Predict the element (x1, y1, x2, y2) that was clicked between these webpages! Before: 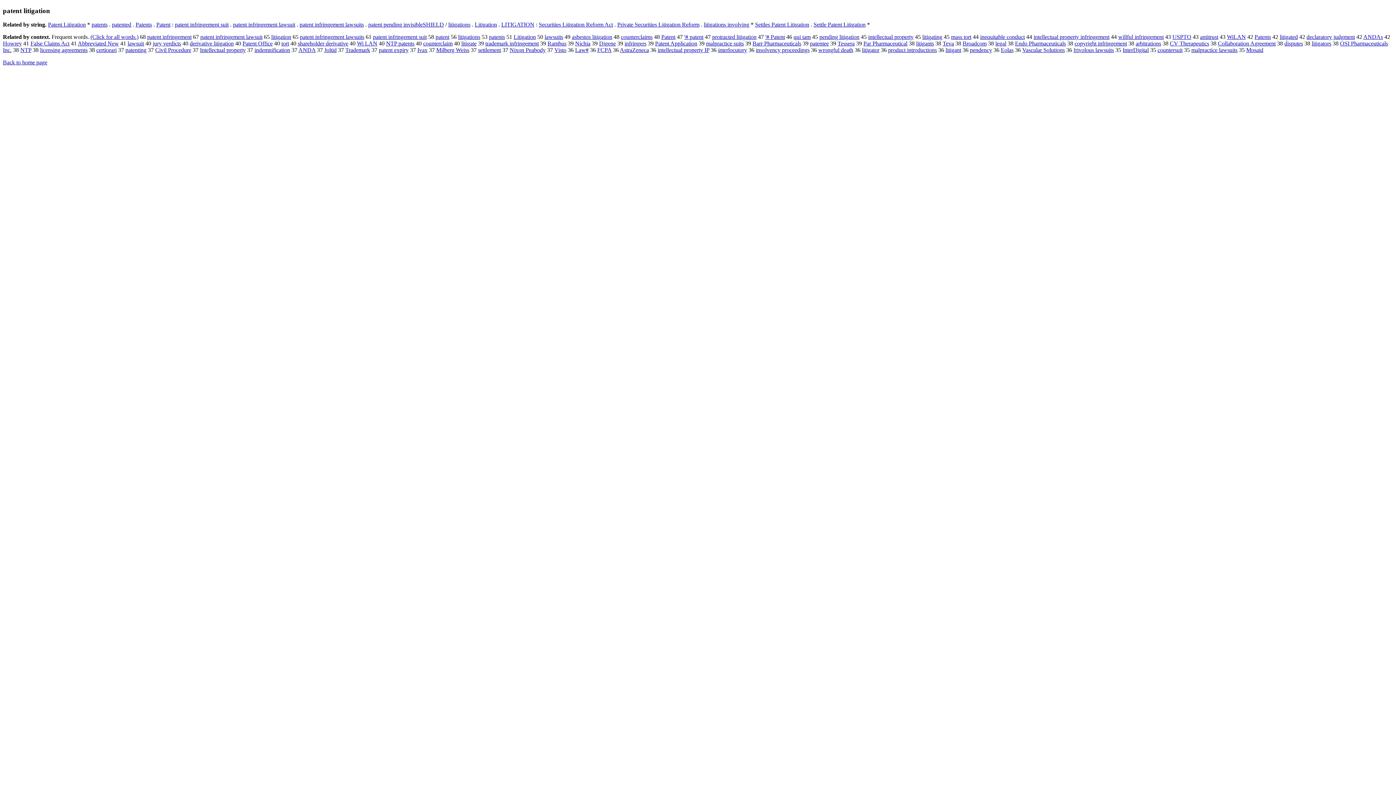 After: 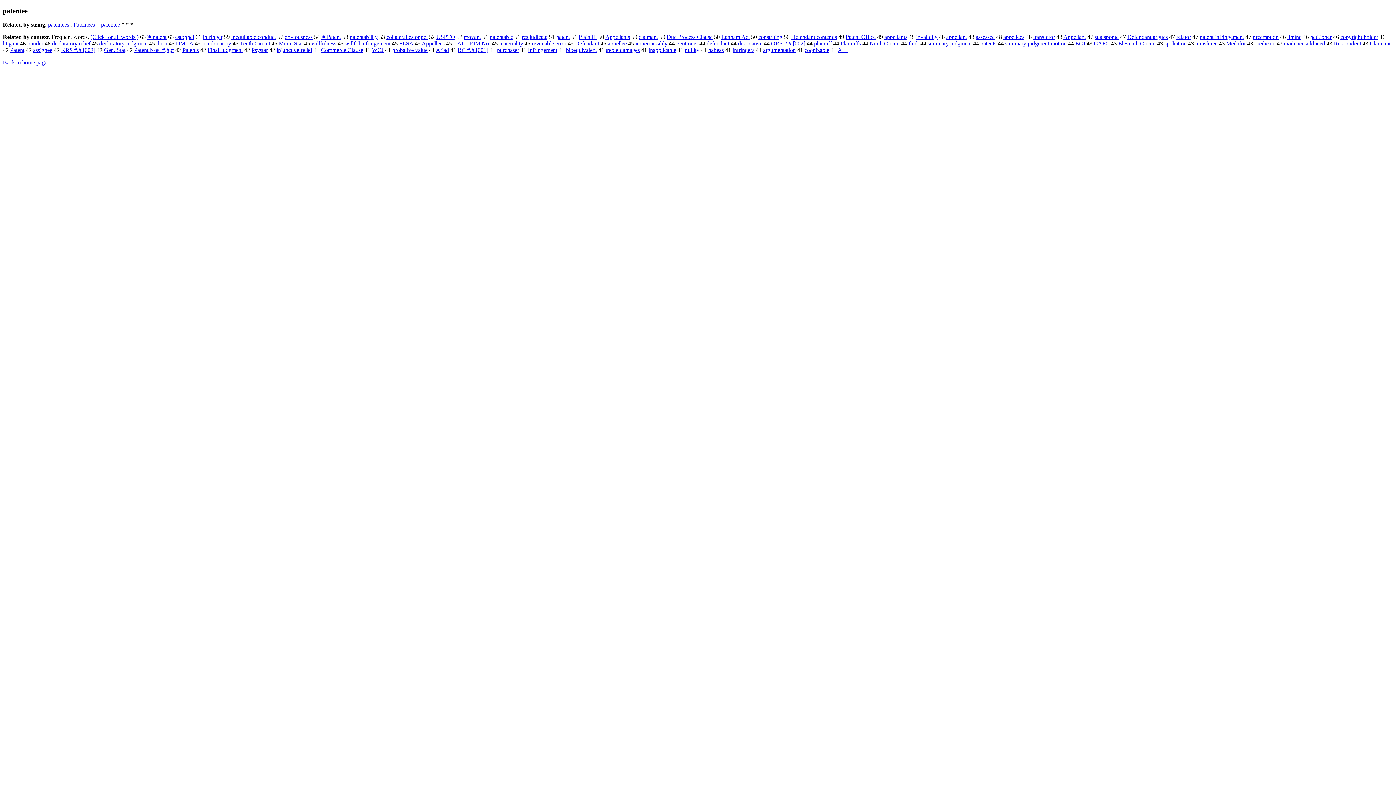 Action: label: patentee bbox: (810, 40, 829, 46)